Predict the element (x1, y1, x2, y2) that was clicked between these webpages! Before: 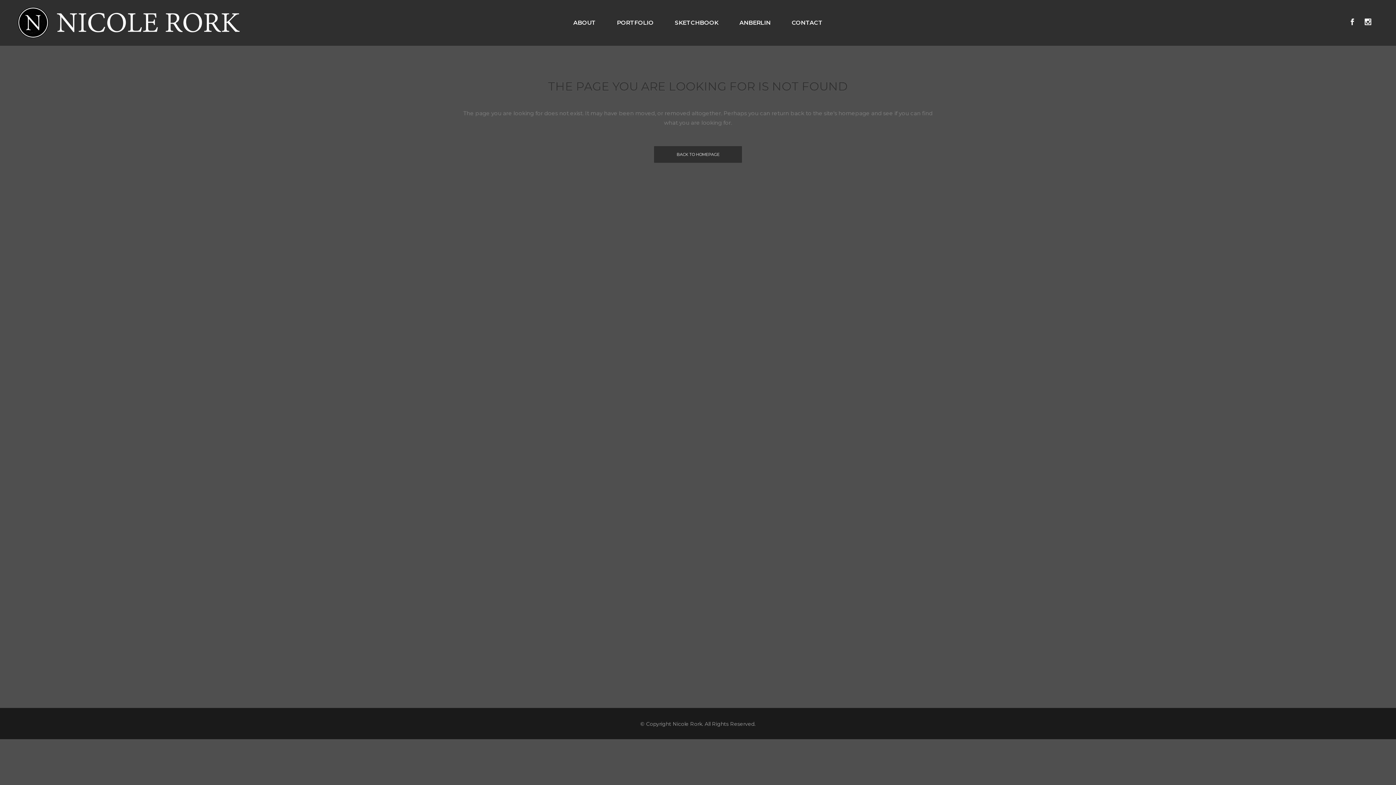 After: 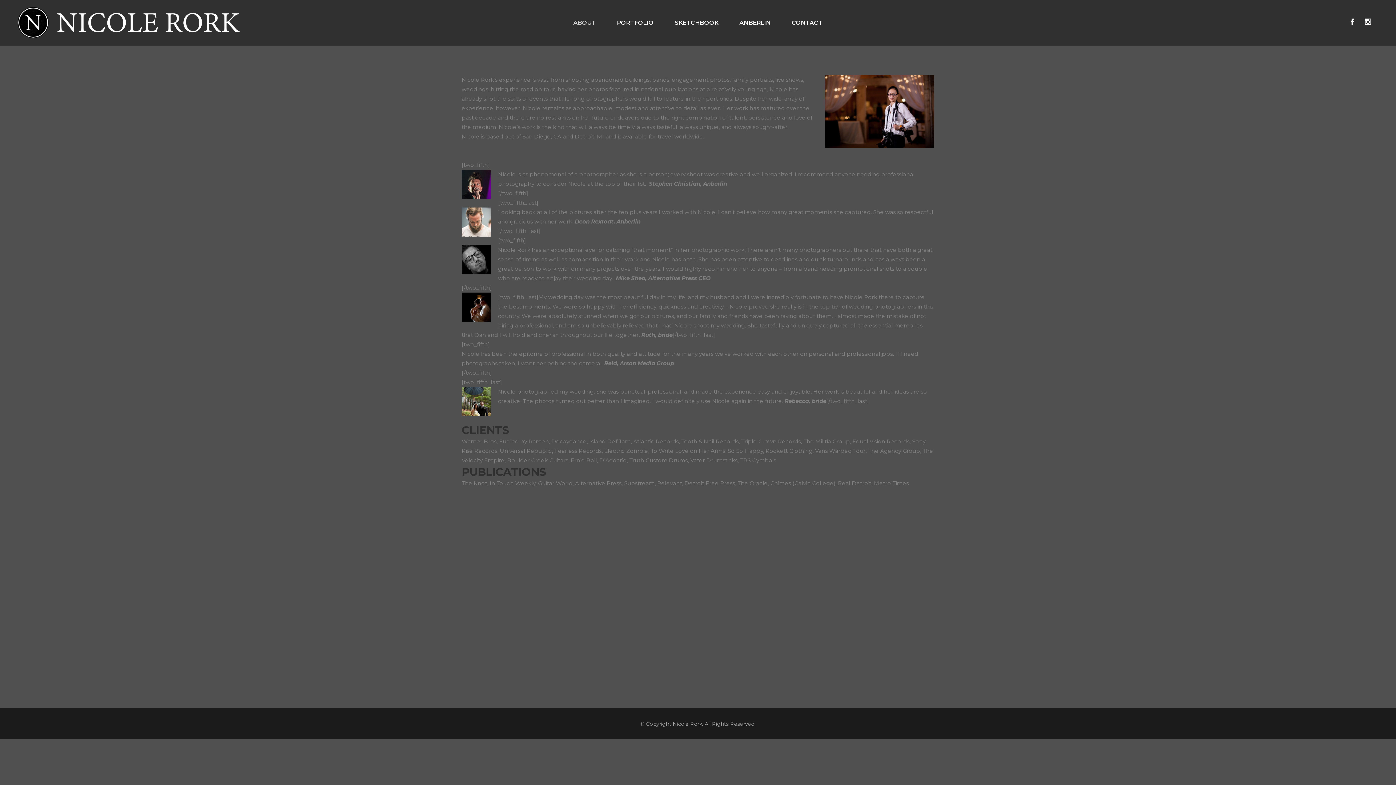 Action: bbox: (562, 0, 606, 45) label: ABOUT